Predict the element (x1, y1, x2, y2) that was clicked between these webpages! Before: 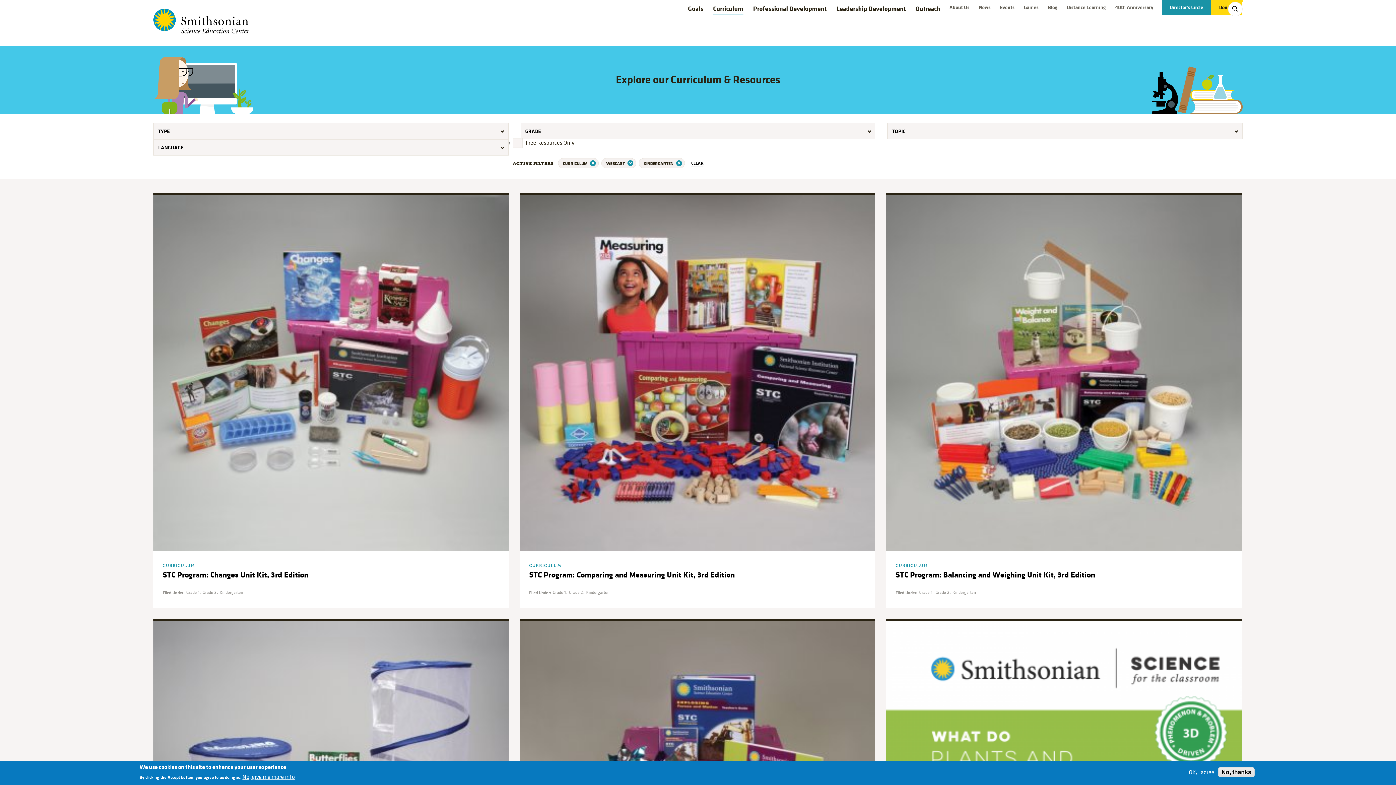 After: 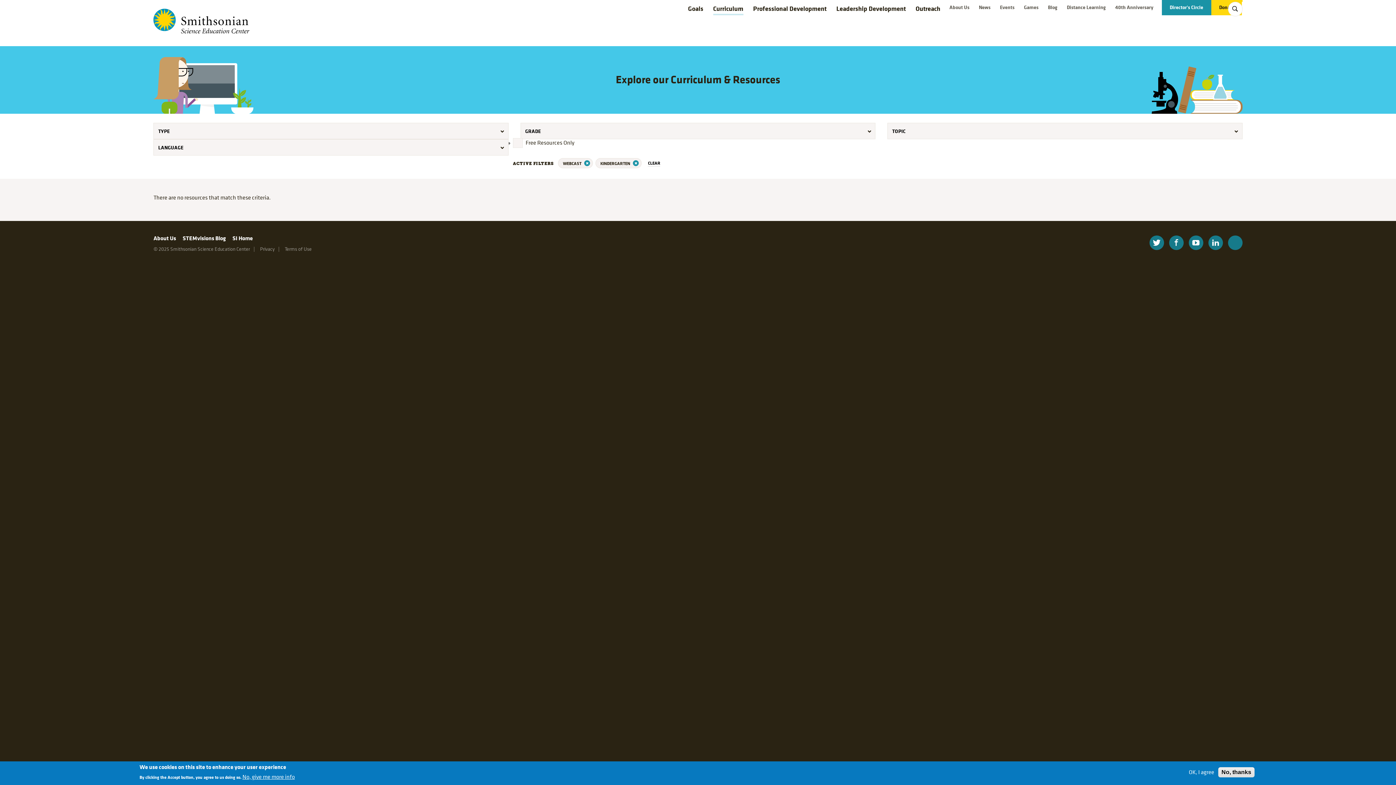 Action: bbox: (588, 160, 594, 166)